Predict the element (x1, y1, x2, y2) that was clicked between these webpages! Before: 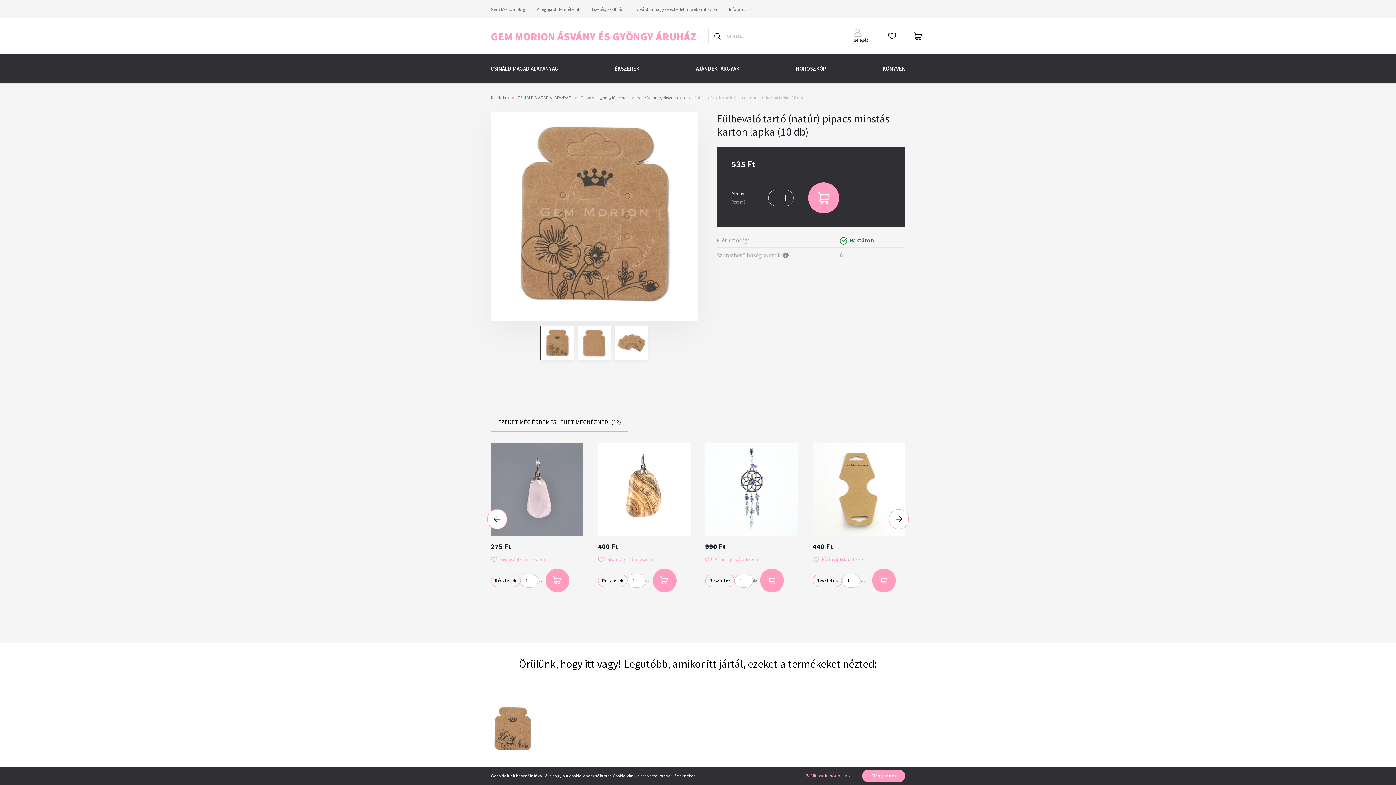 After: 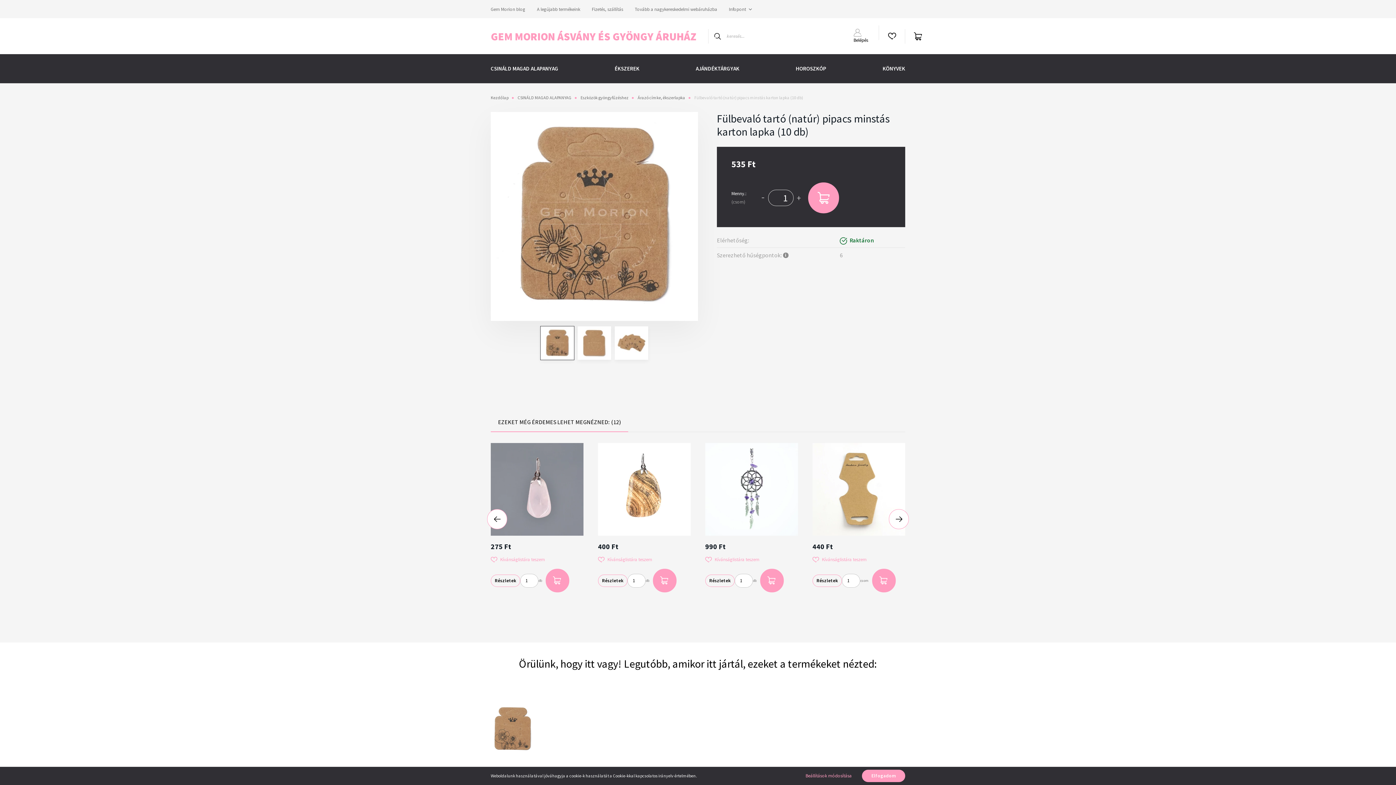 Action: bbox: (490, 412, 628, 432) label: EZEKET MÉG ÉRDEMES LEHET MEGNÉZNED:12